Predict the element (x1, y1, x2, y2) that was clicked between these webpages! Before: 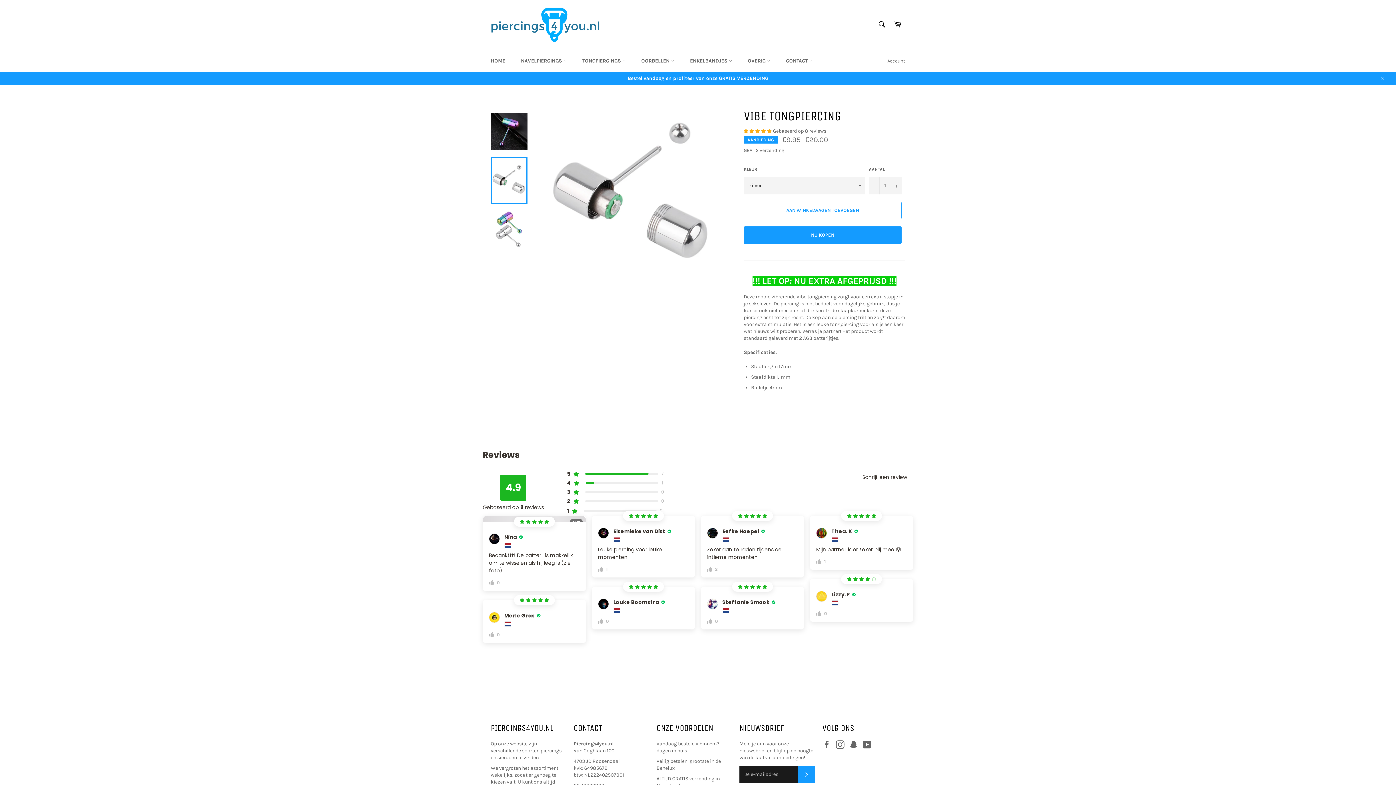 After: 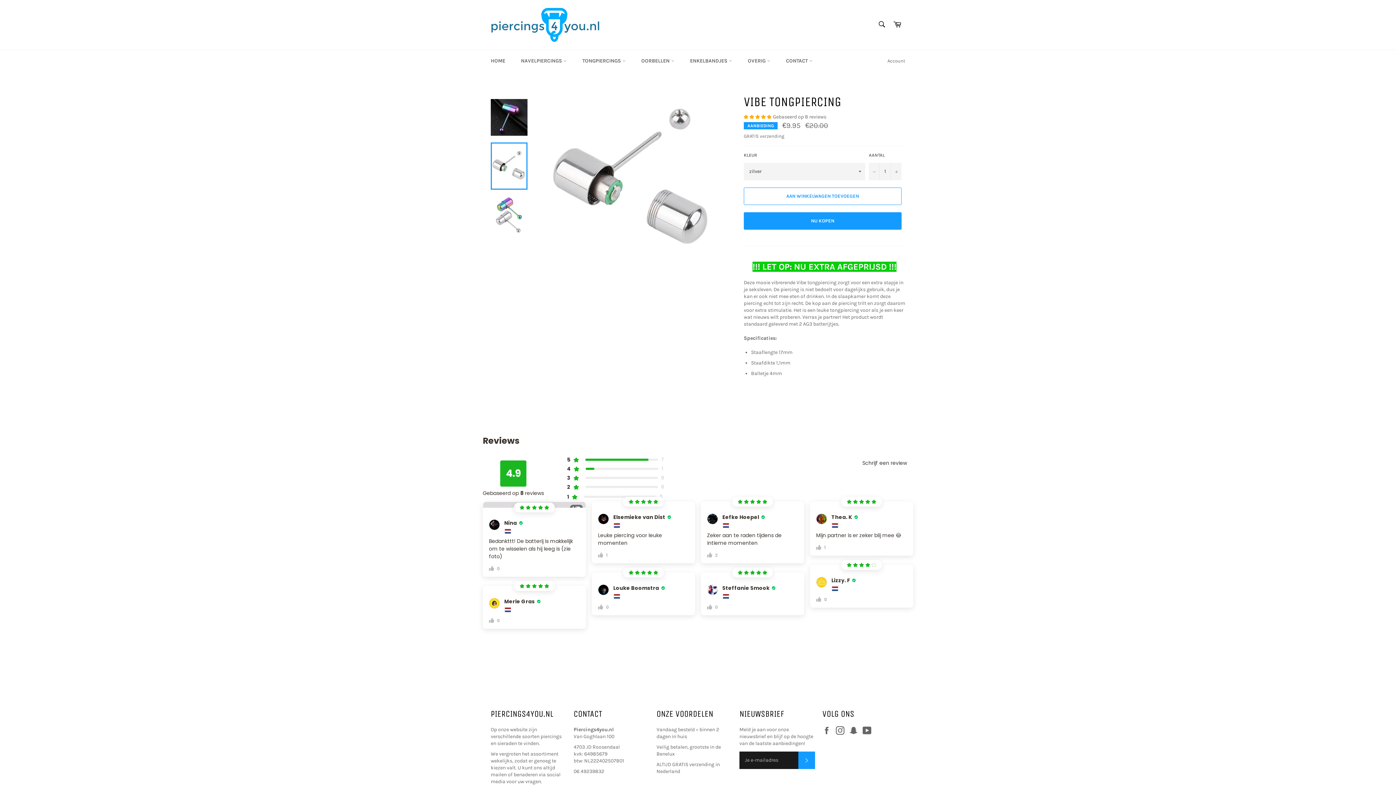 Action: bbox: (1375, 71, 1389, 85) label: Sluiten